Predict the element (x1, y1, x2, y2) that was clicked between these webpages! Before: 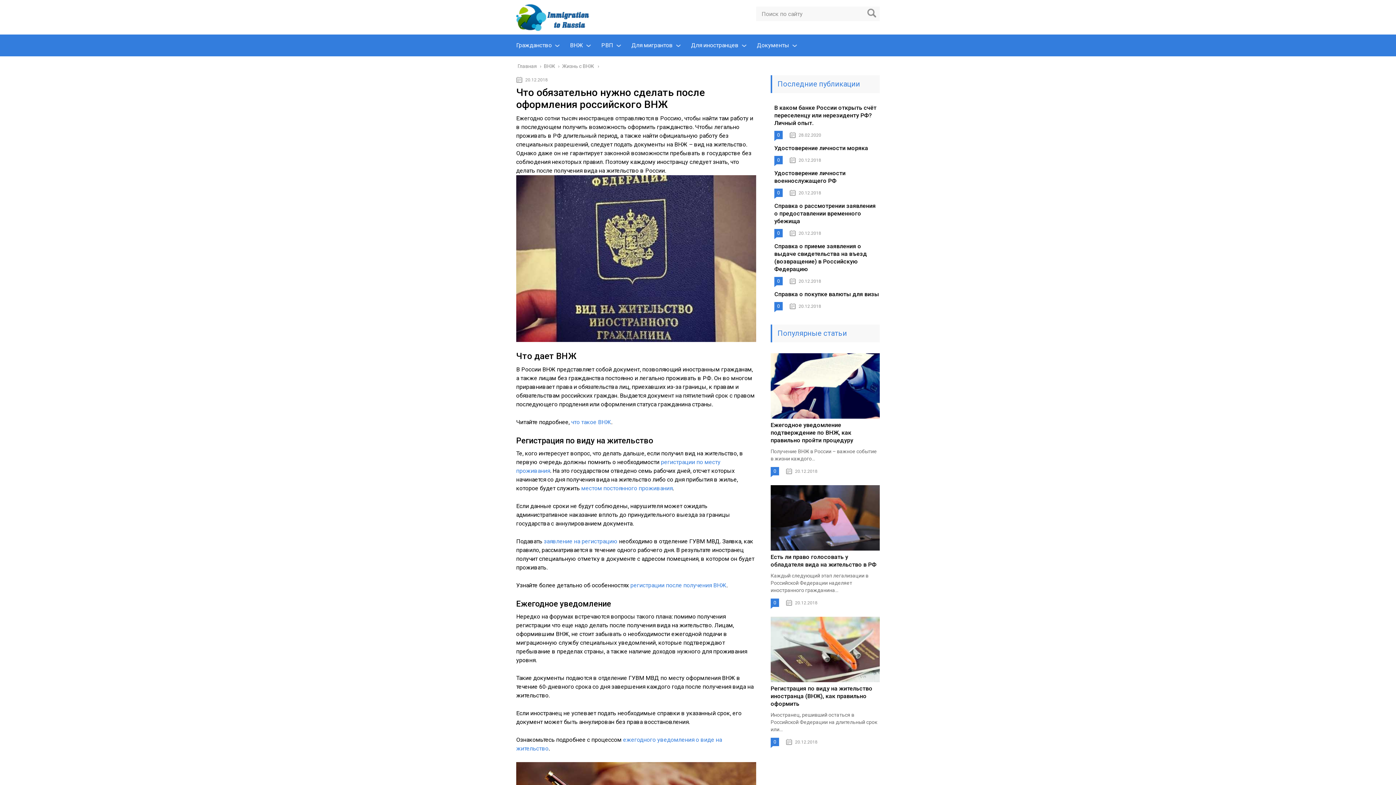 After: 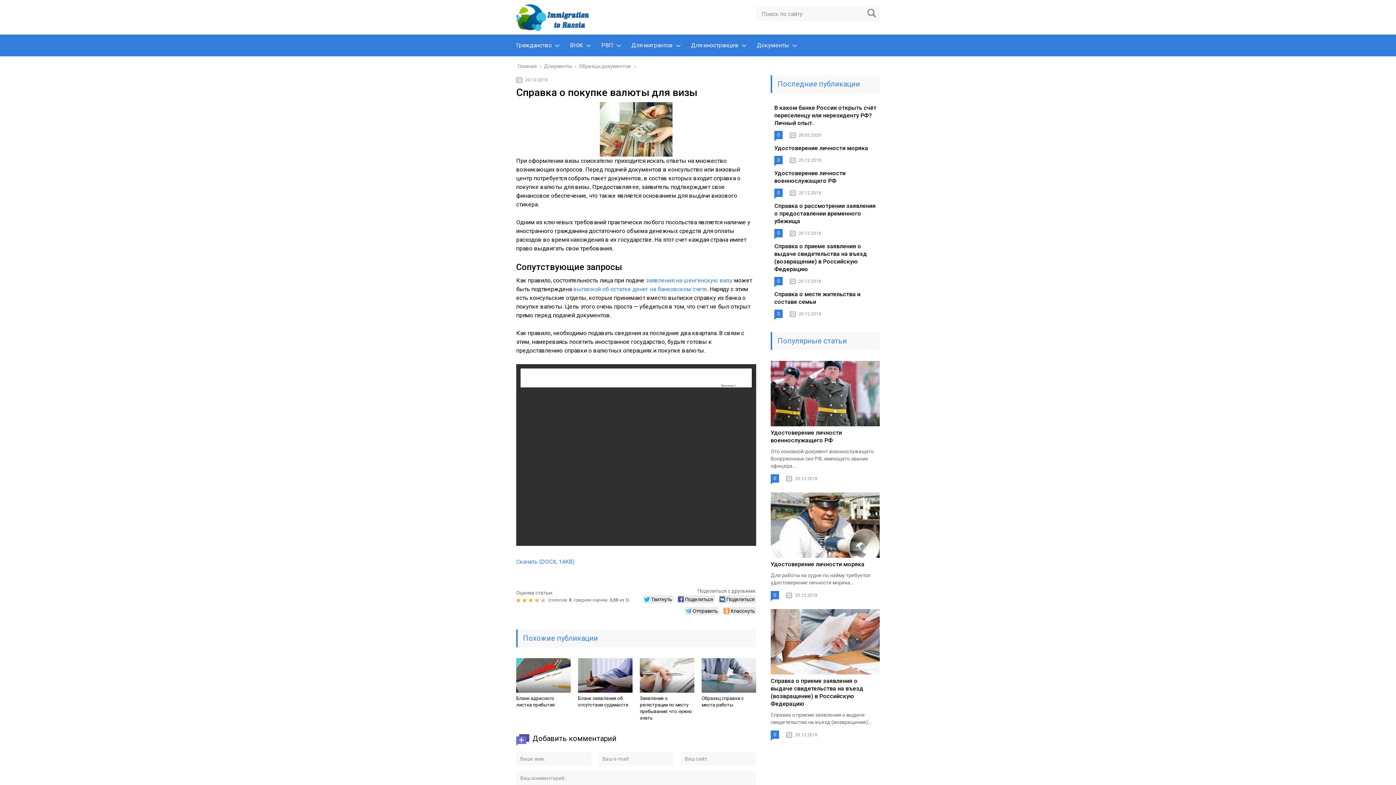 Action: bbox: (774, 290, 879, 297) label: Справка о покупке валюты для визы